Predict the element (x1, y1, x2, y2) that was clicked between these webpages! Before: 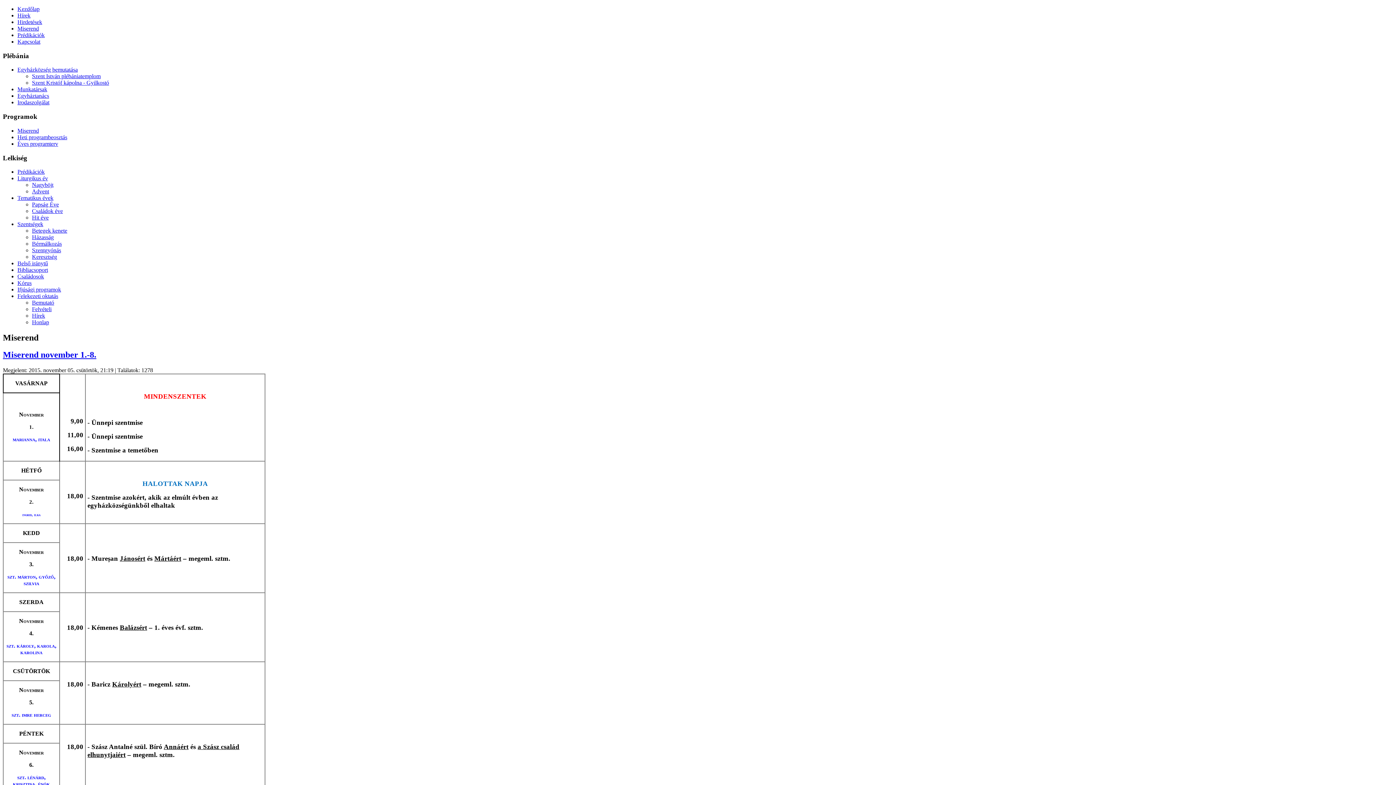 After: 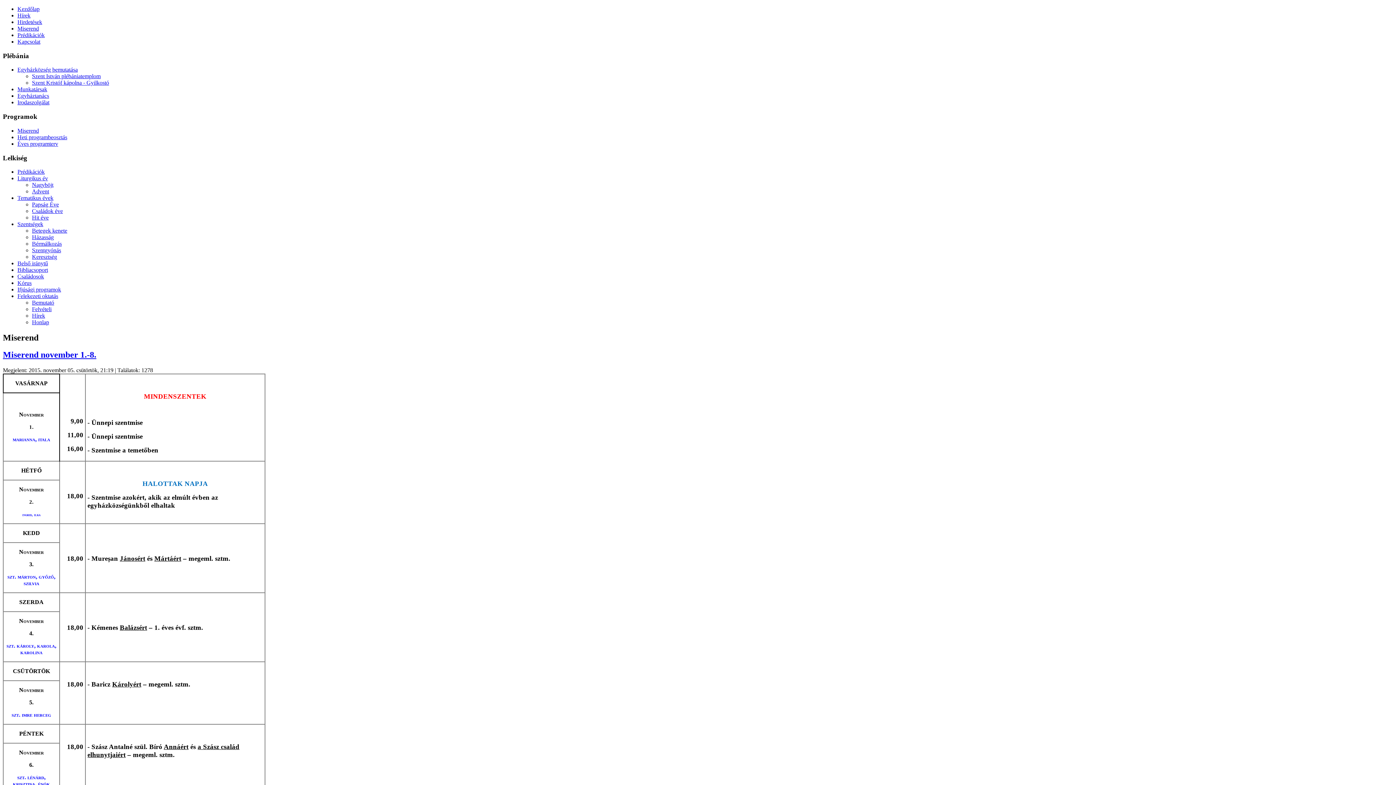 Action: bbox: (17, 267, 48, 273) label: Bibliacsoport